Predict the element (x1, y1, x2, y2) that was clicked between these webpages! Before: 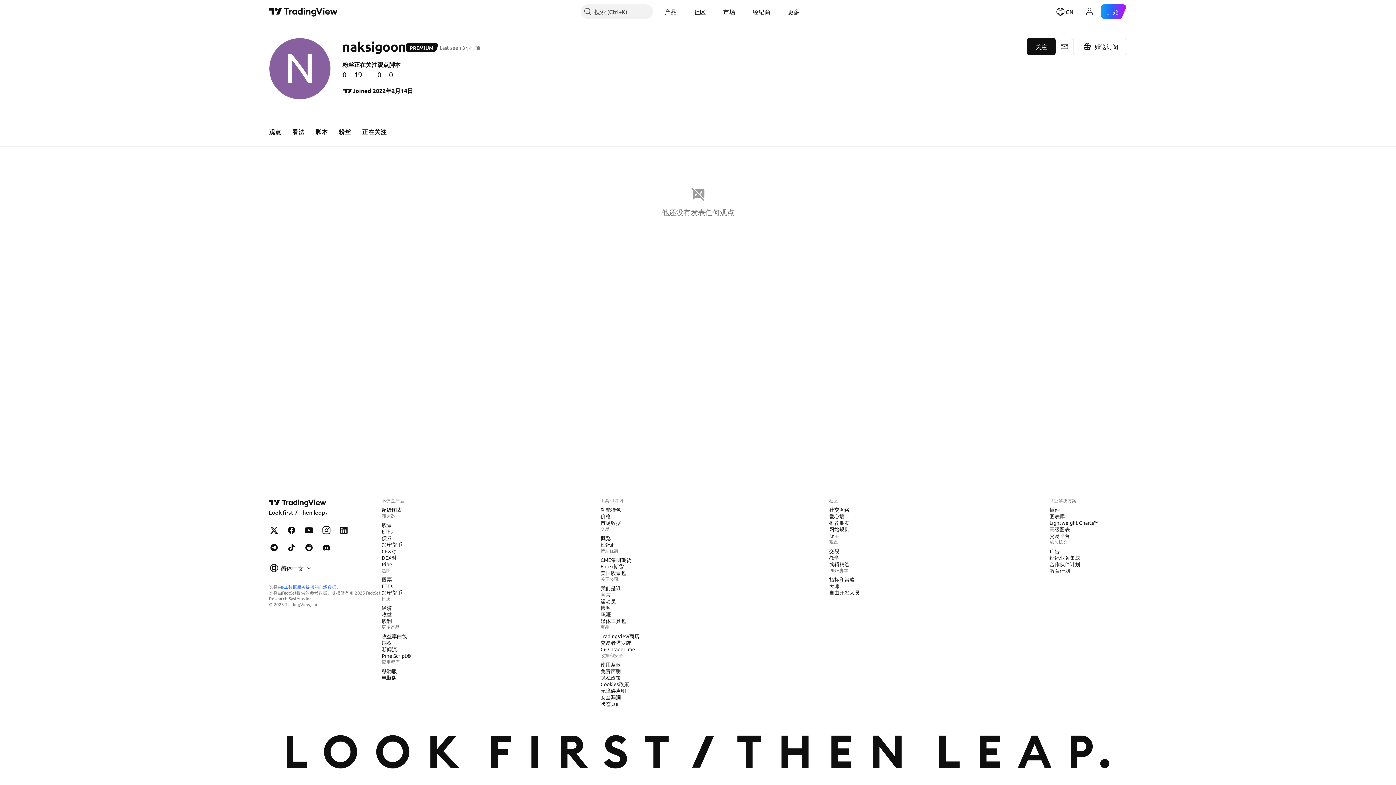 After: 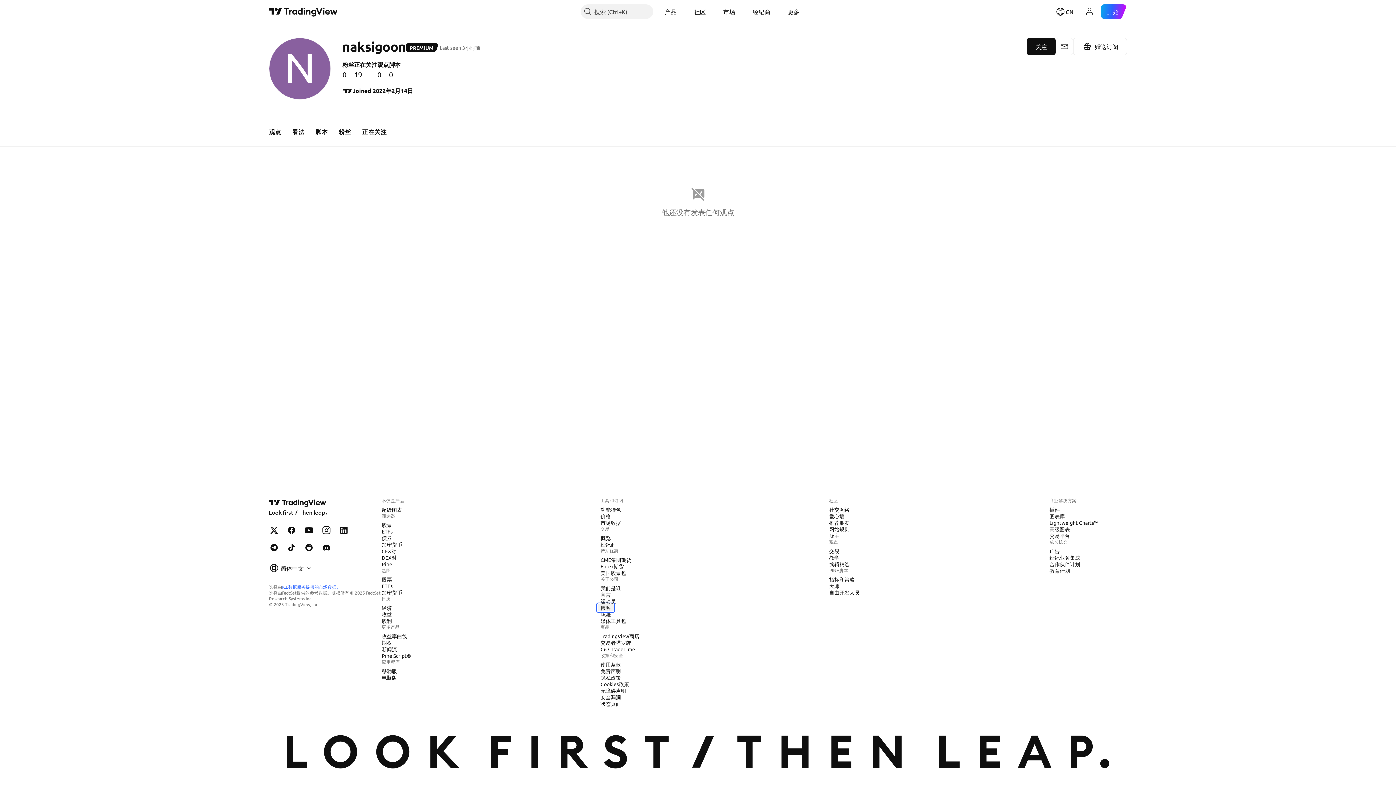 Action: bbox: (597, 604, 613, 611) label: 博客